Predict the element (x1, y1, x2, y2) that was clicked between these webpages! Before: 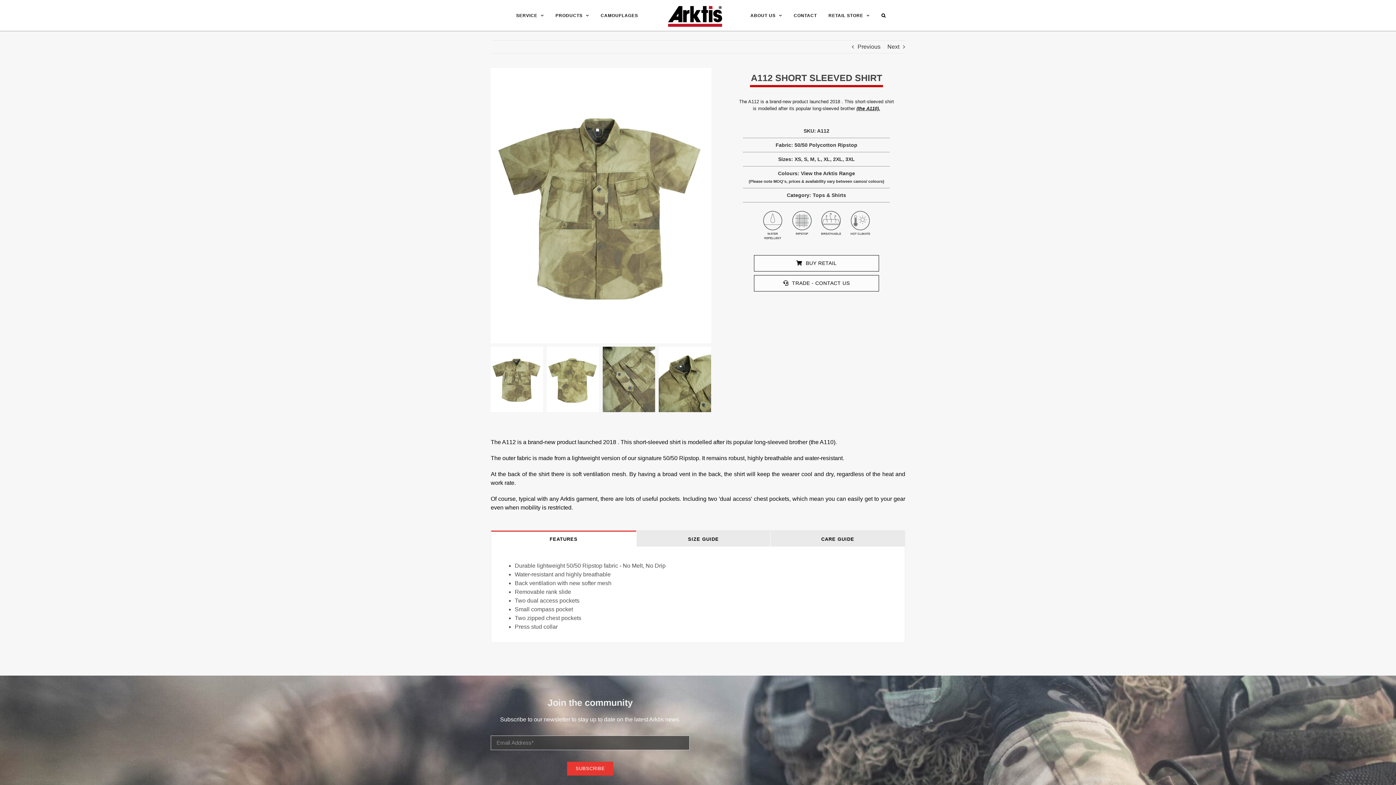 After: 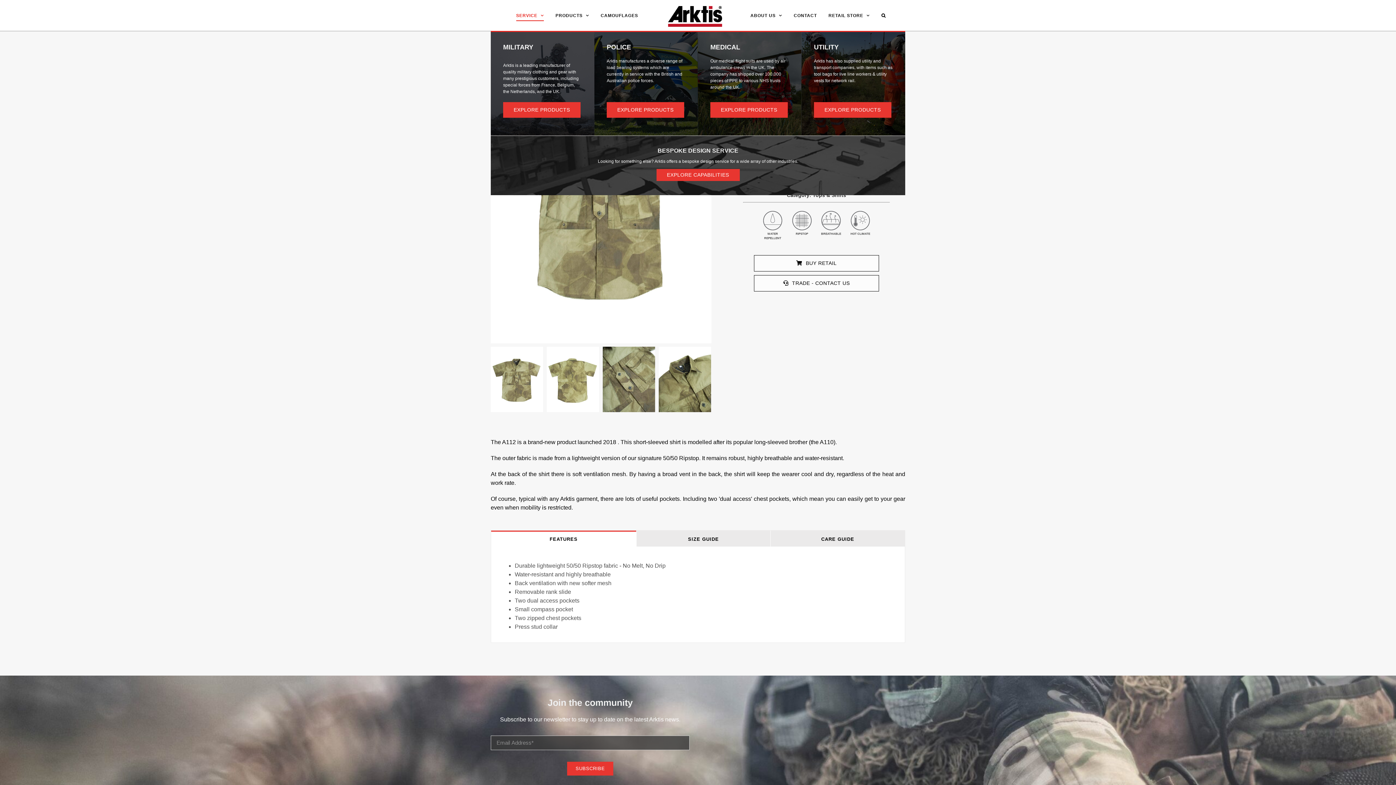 Action: label: SERVICE bbox: (516, 0, 544, 30)